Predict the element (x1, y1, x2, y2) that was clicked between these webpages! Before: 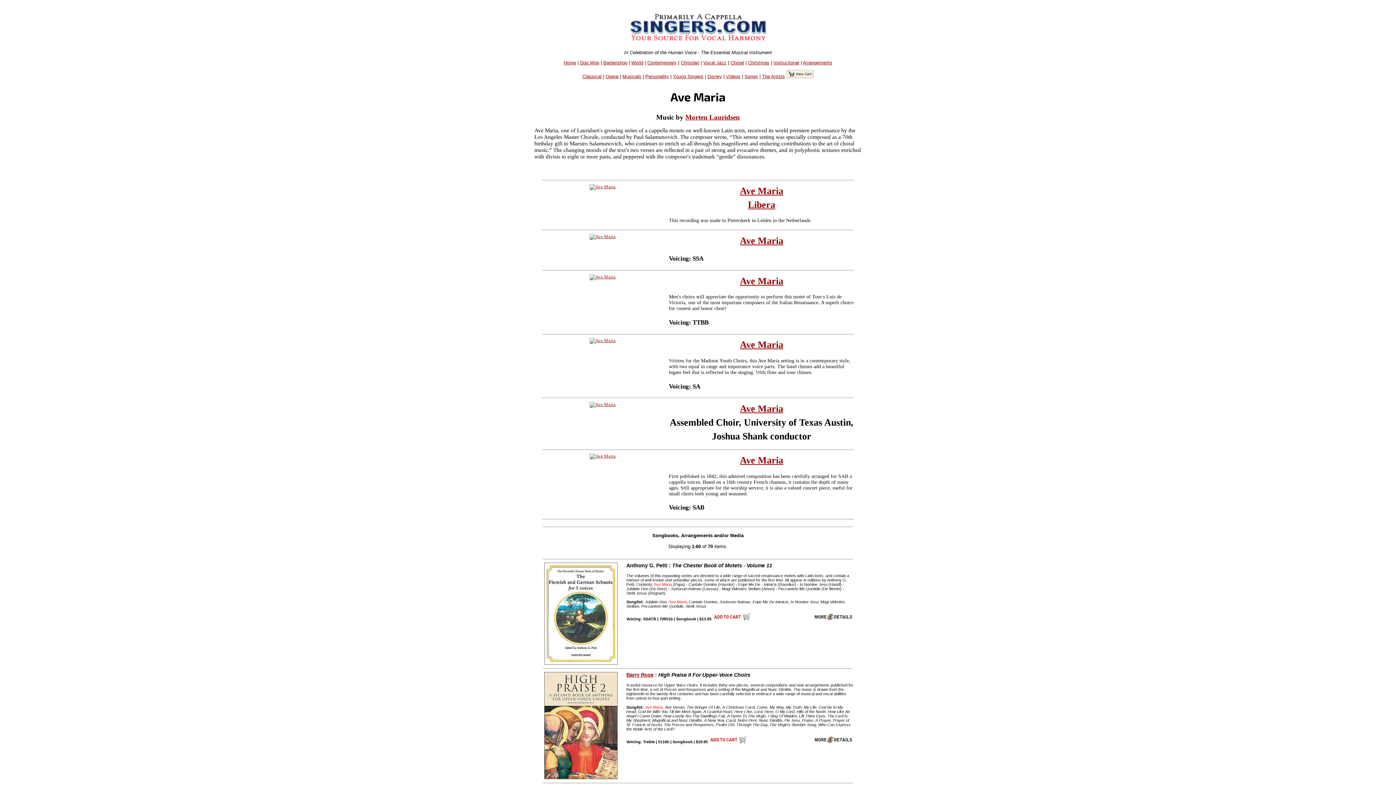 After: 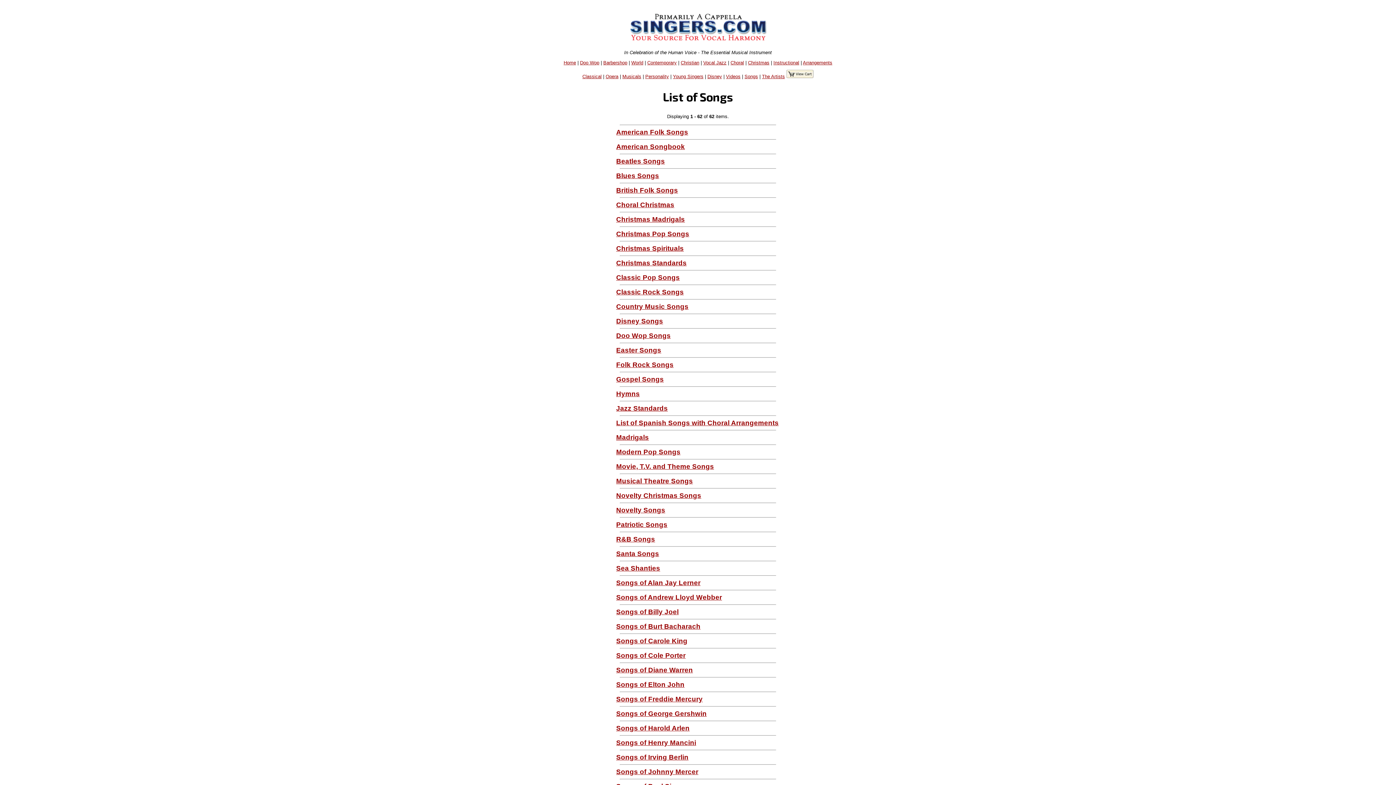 Action: label: Songs bbox: (744, 73, 758, 79)